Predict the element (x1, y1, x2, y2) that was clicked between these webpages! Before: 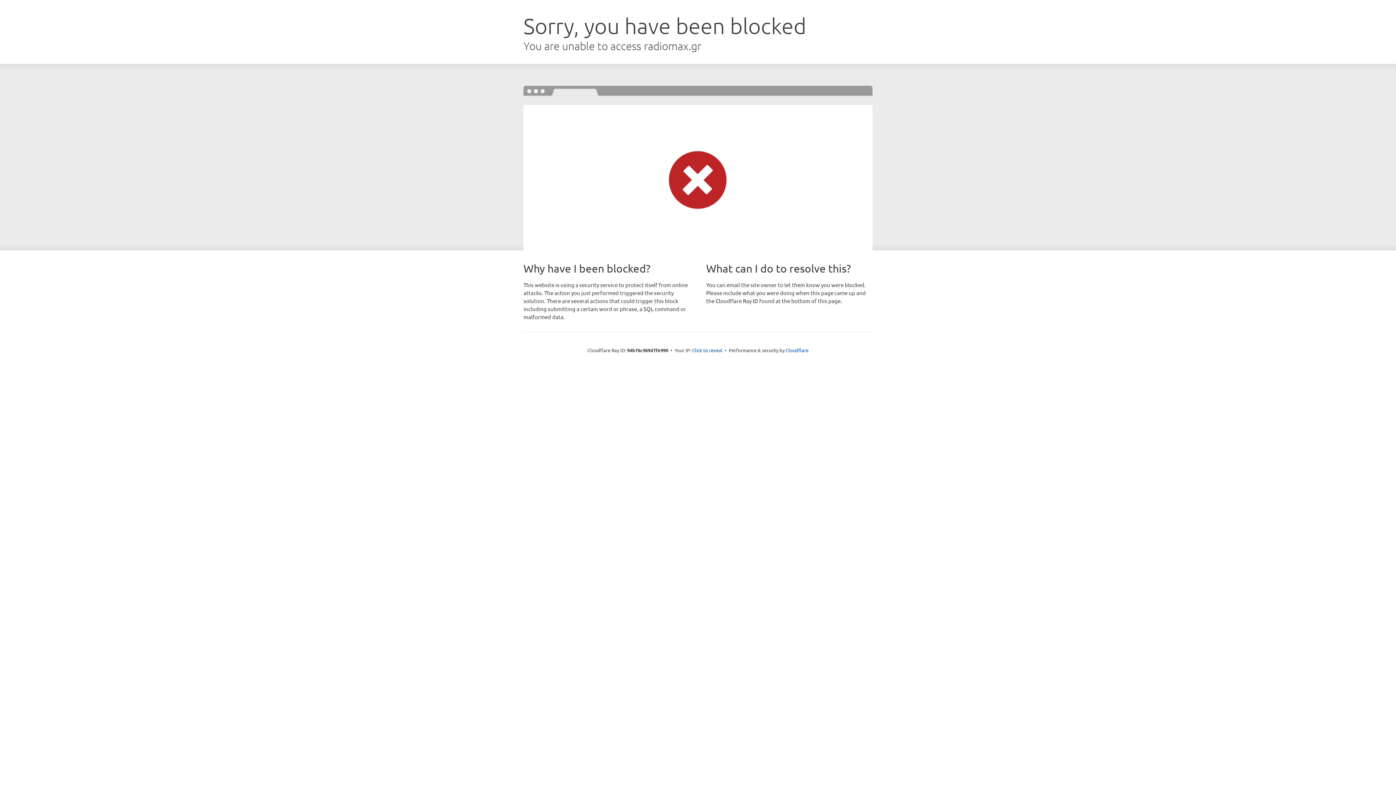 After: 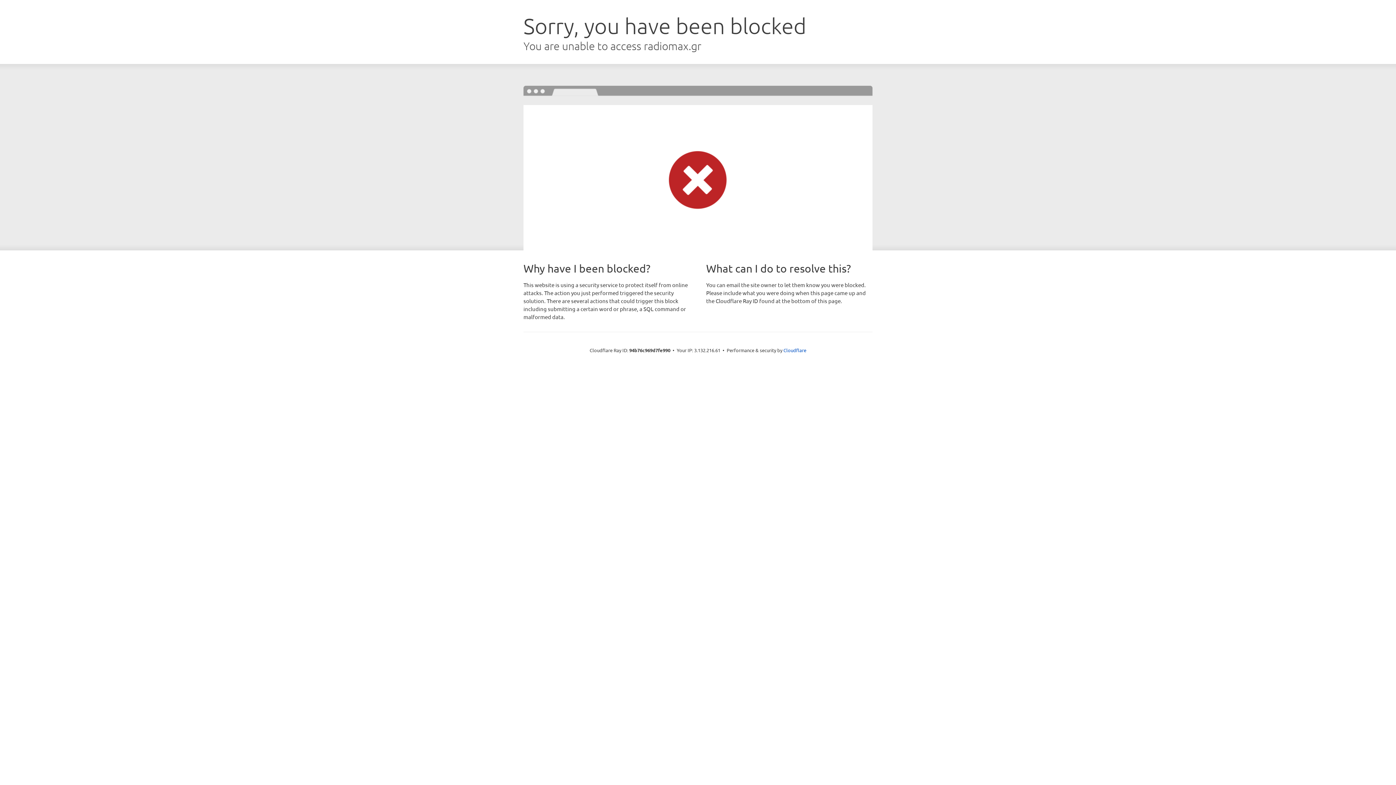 Action: bbox: (692, 346, 722, 353) label: Click to reveal